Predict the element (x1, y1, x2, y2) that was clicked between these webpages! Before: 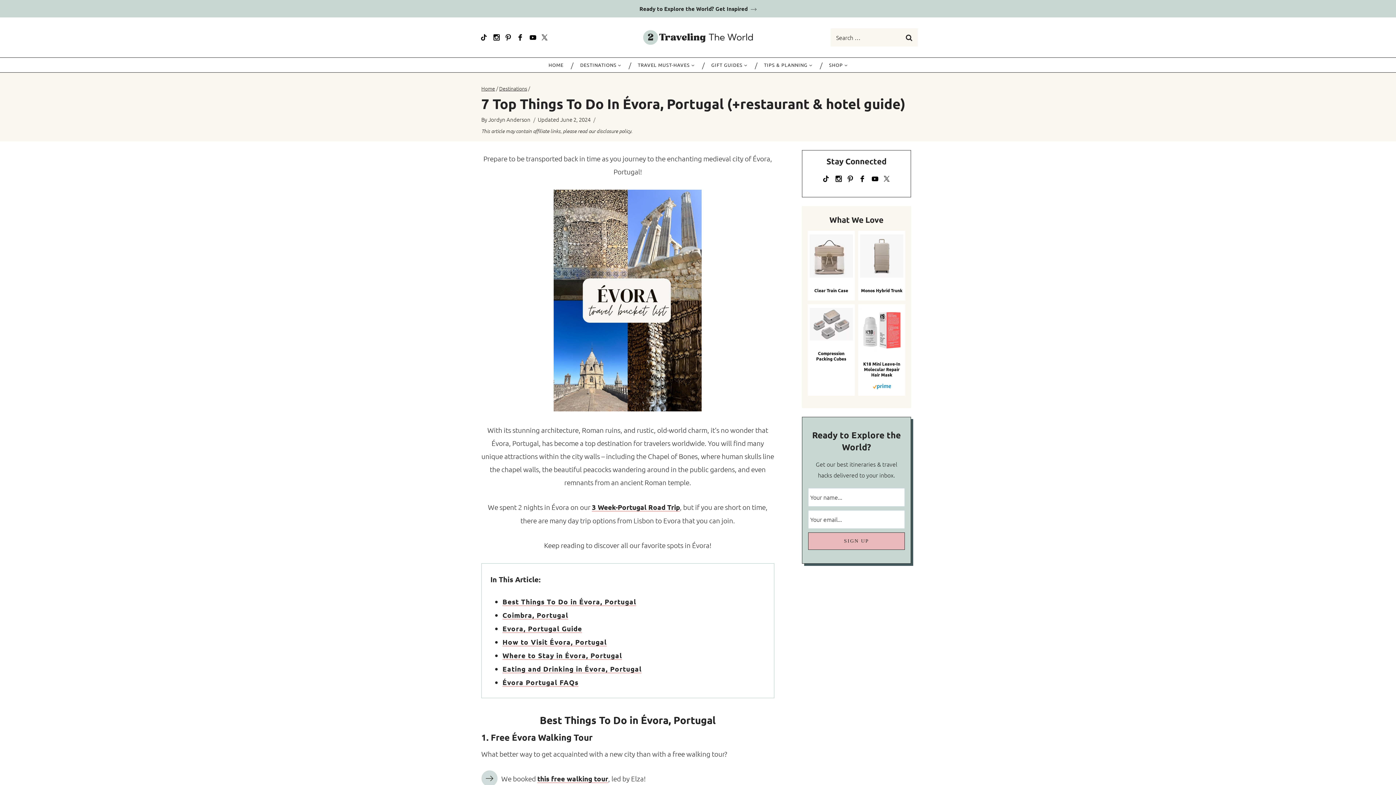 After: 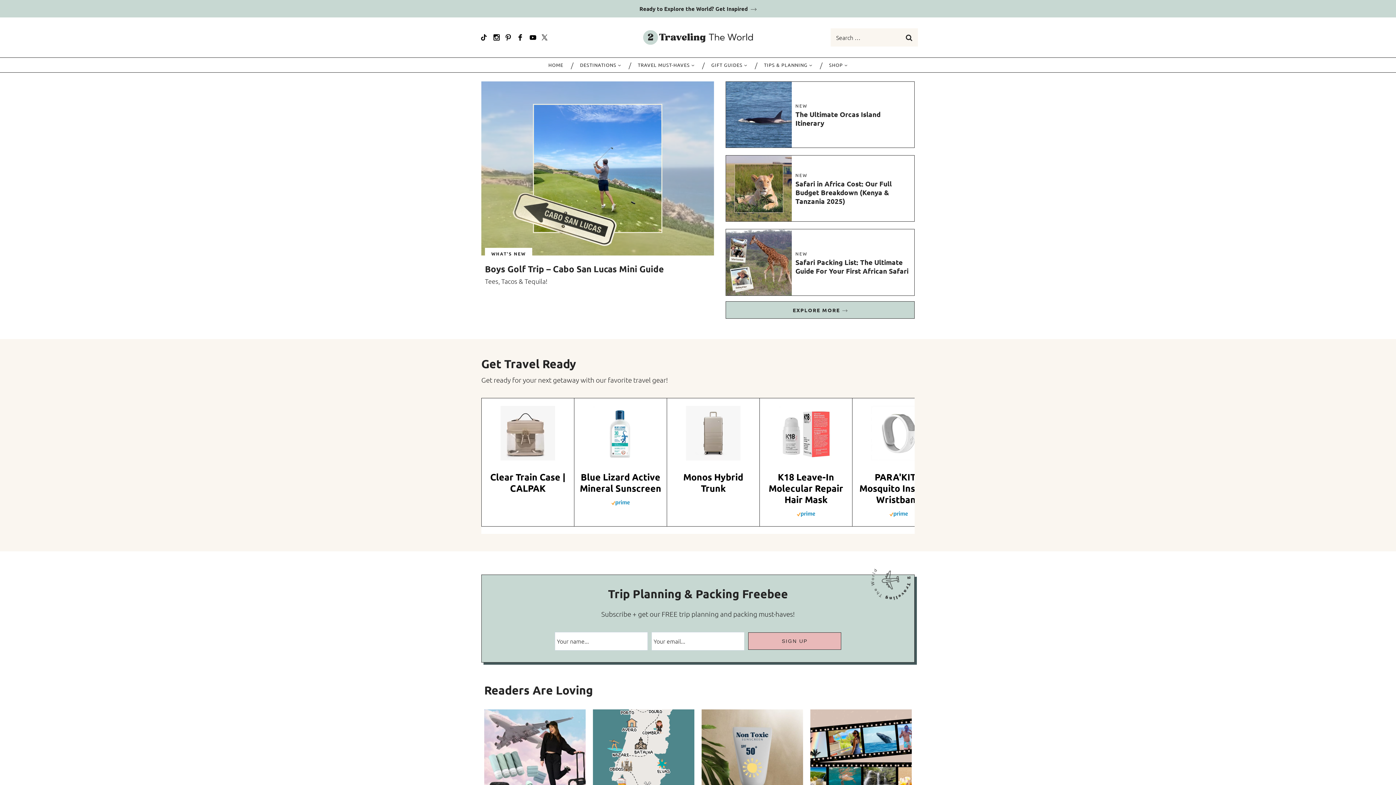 Action: bbox: (543, 57, 568, 72) label: HOME